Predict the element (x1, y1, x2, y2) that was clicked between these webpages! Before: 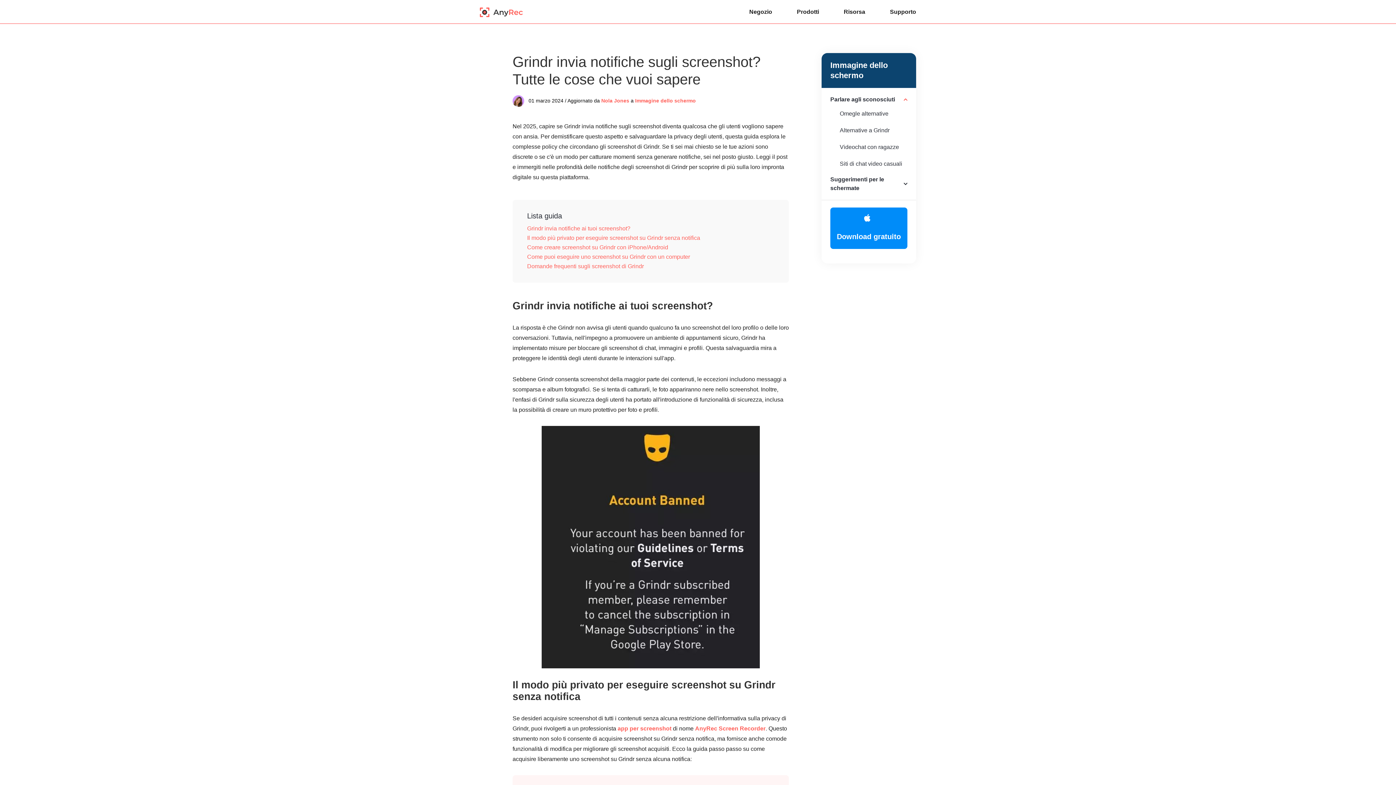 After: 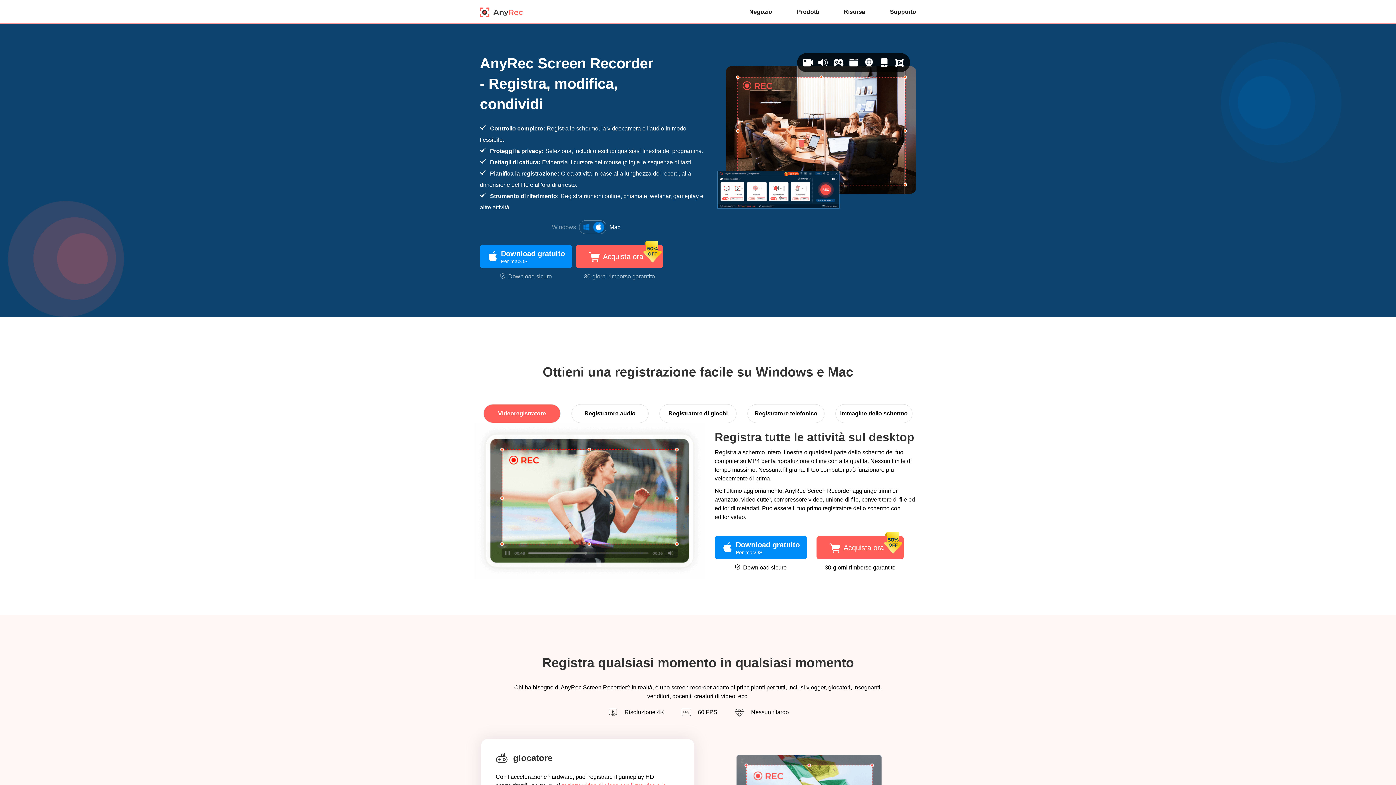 Action: bbox: (695, 725, 765, 732) label: AnyRec Screen Recorder